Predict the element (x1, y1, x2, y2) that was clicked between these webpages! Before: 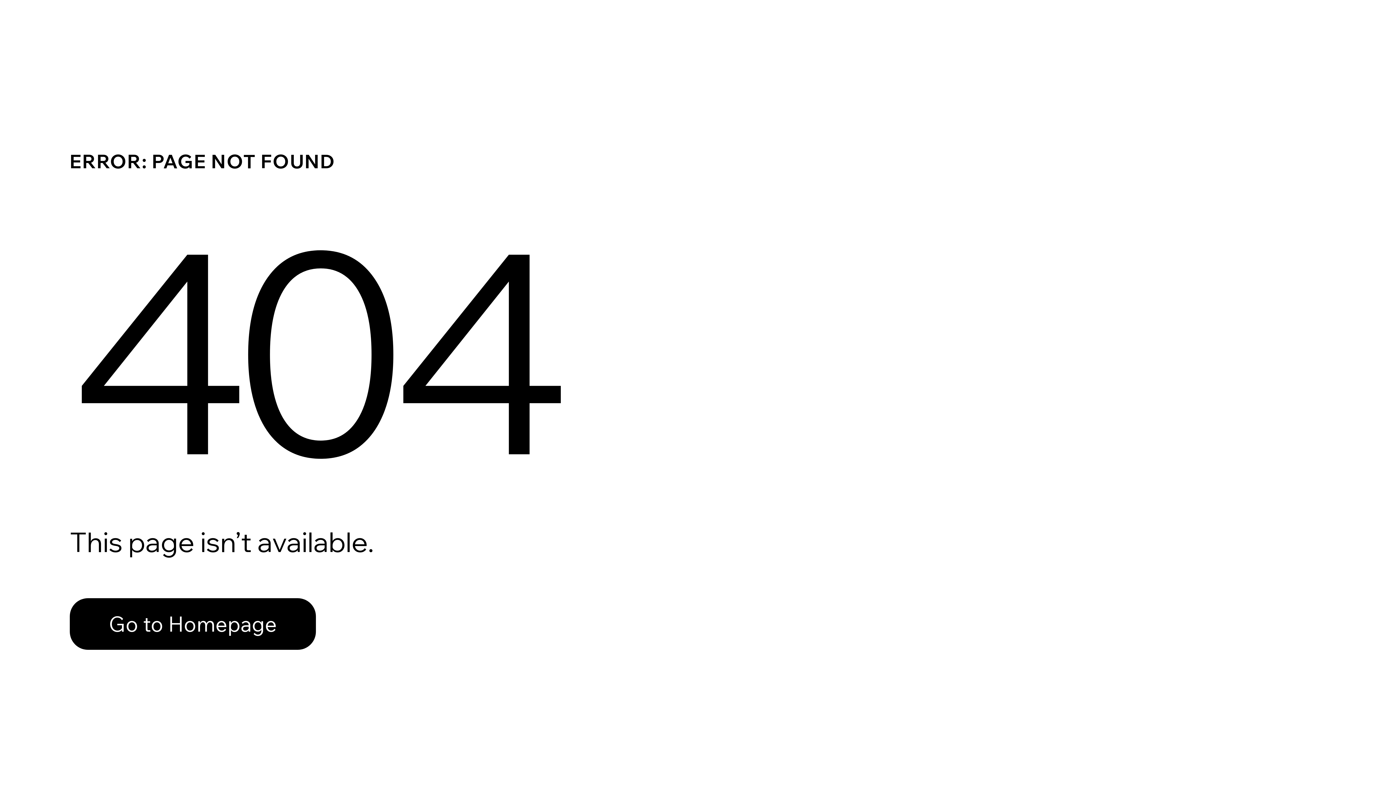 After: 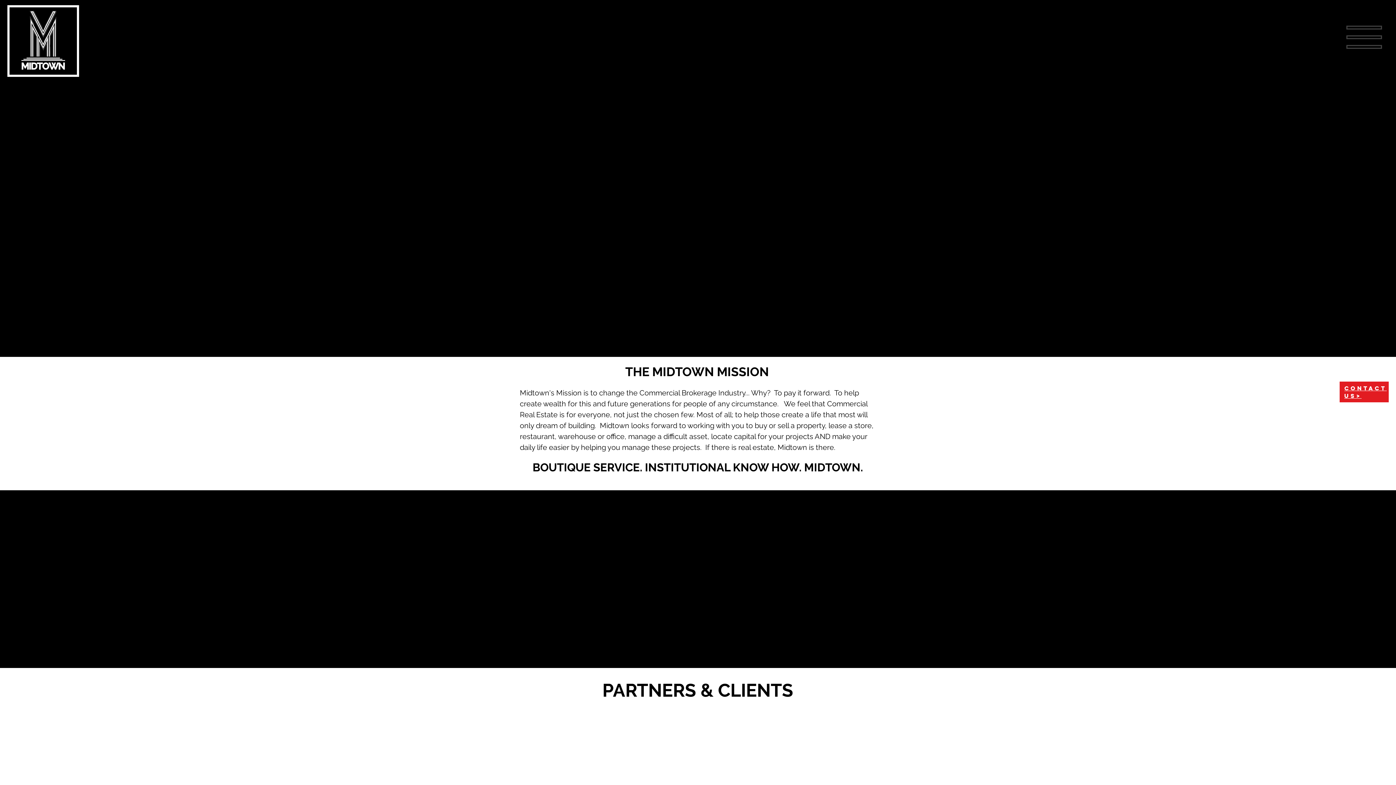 Action: bbox: (69, 582, 768, 659) label: Go to Homepage